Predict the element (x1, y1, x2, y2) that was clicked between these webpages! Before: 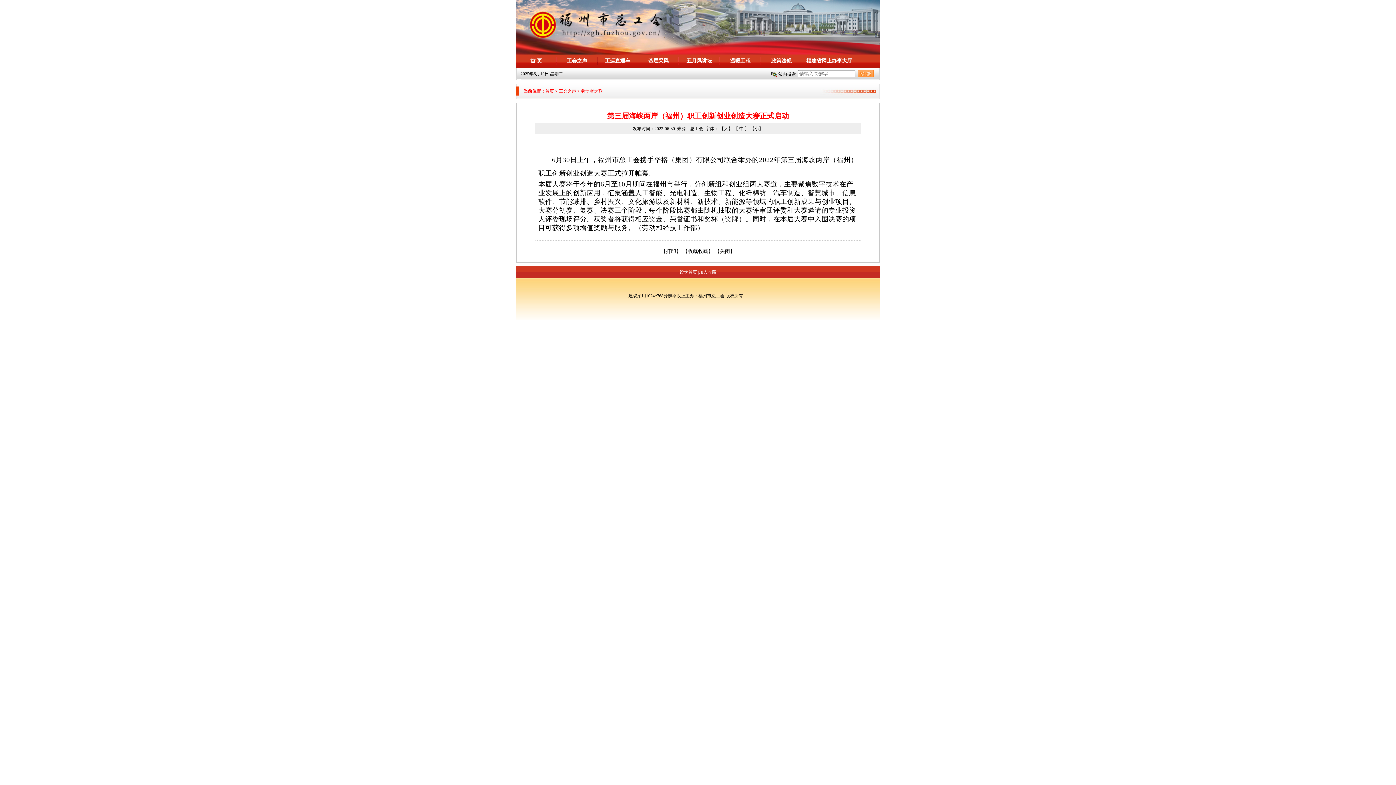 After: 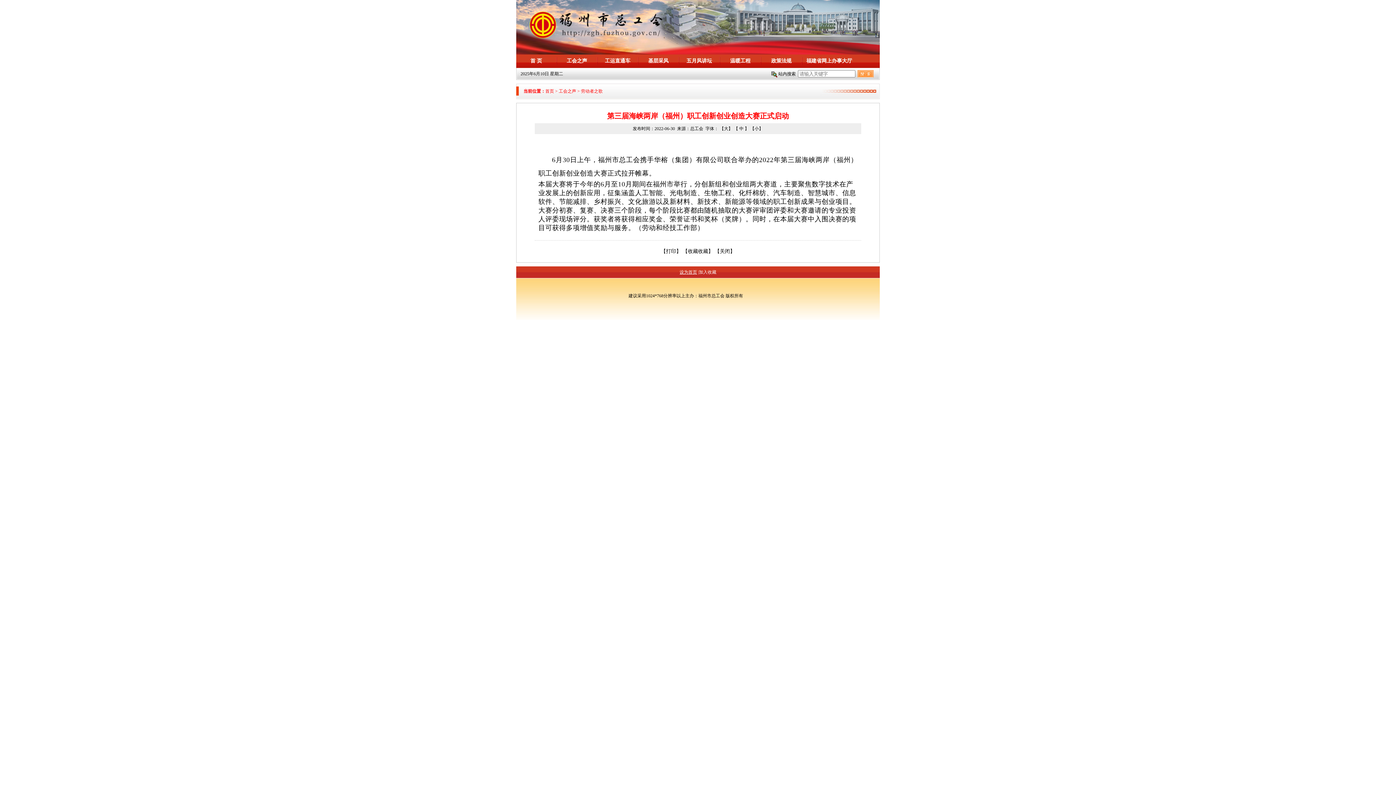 Action: label: 设为首页 bbox: (679, 269, 697, 274)